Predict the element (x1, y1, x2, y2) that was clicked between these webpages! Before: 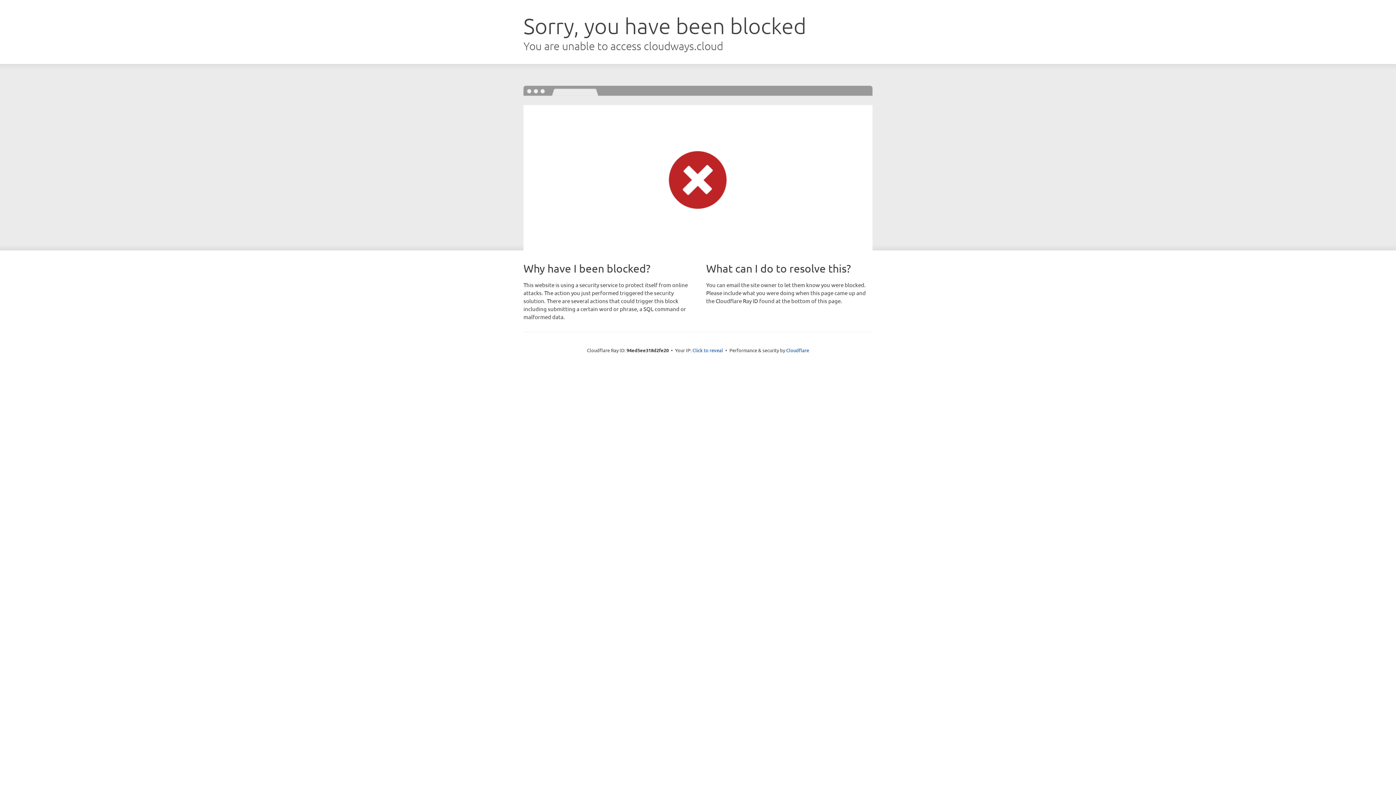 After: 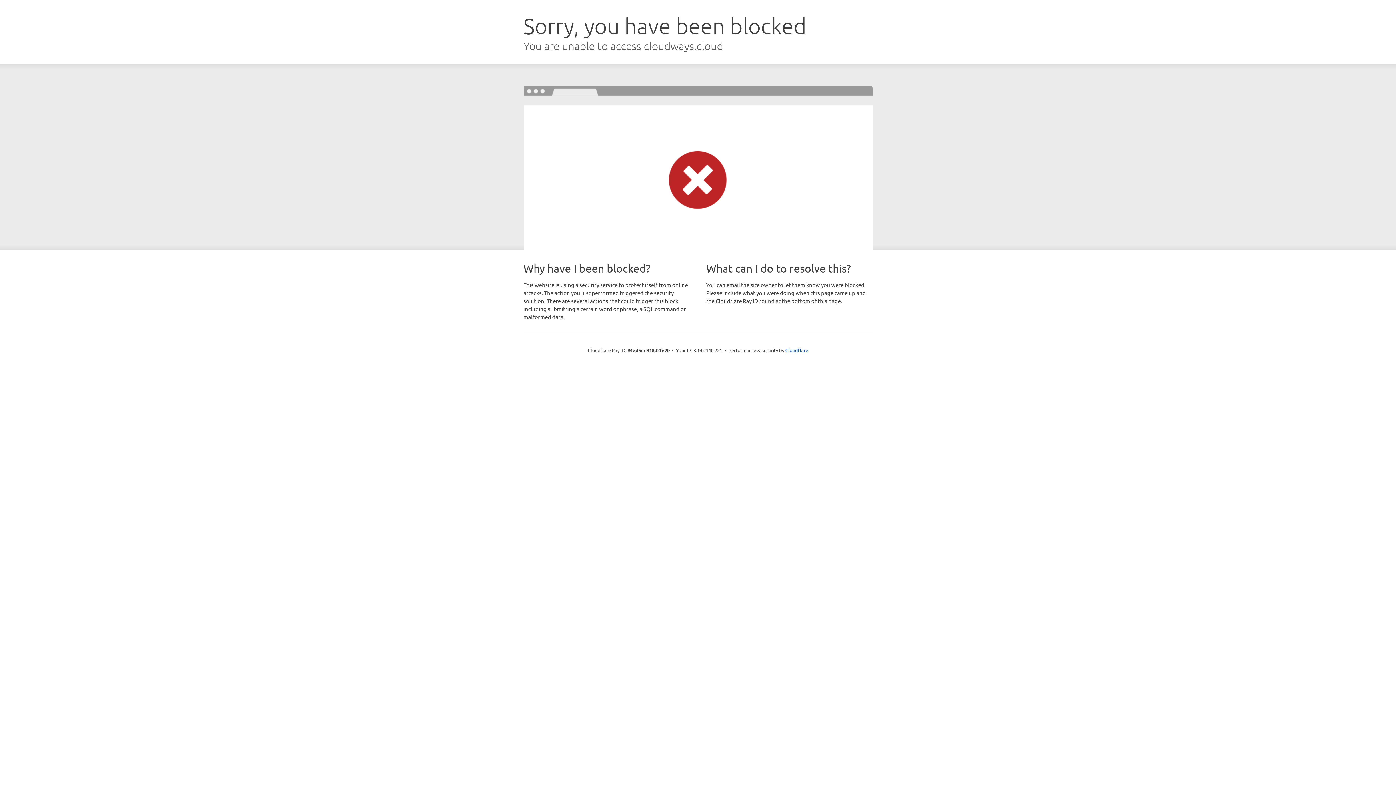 Action: bbox: (692, 346, 723, 353) label: Click to reveal